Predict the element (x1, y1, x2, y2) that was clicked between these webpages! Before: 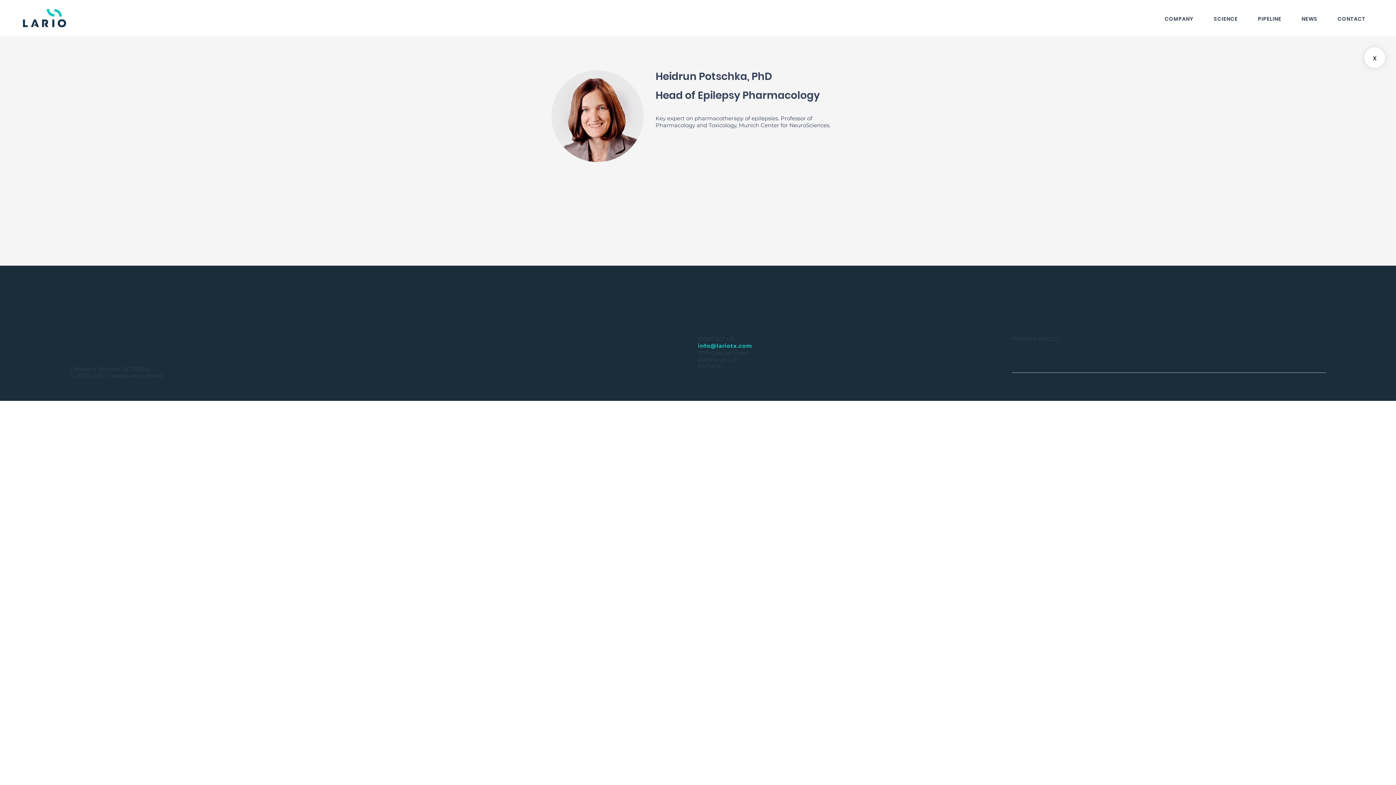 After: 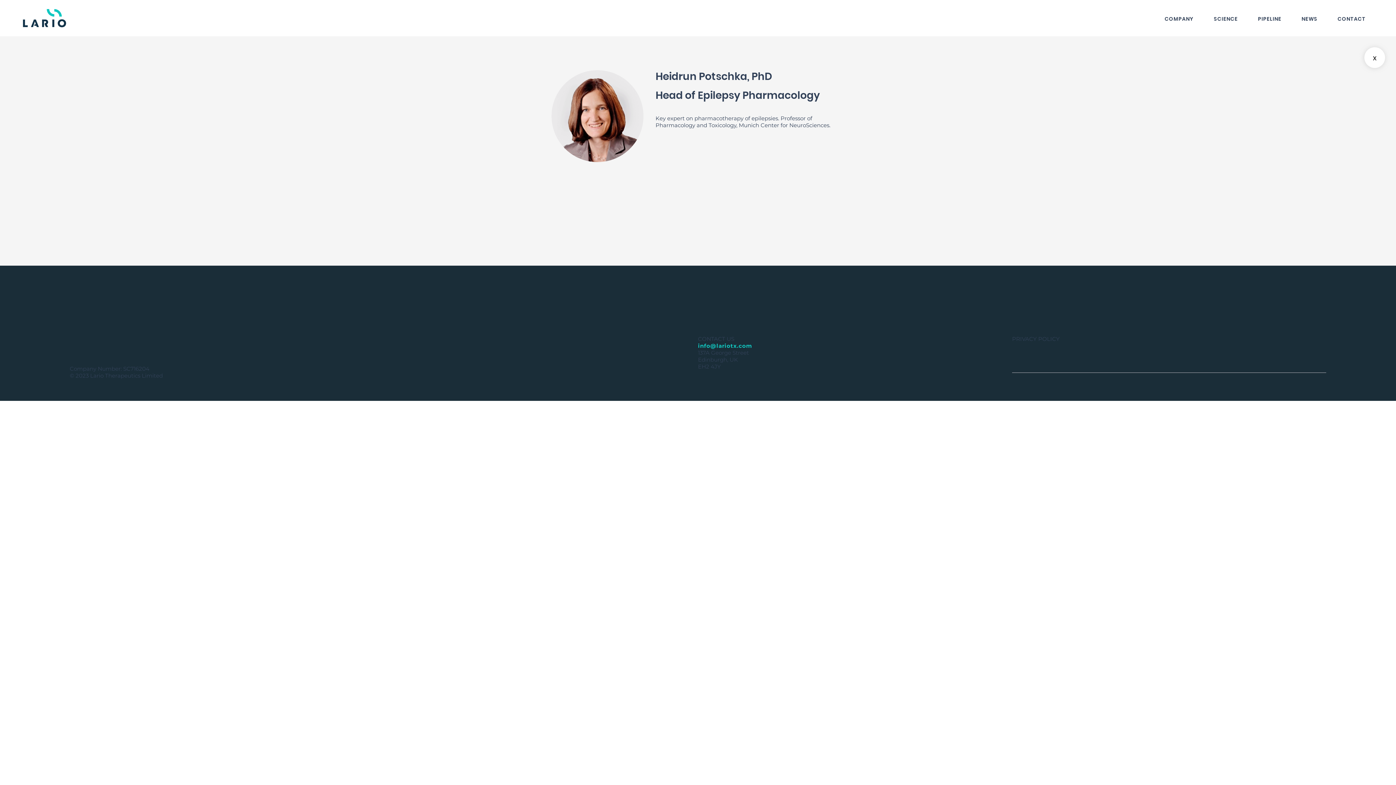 Action: label: info@lariotx.com bbox: (698, 342, 752, 349)